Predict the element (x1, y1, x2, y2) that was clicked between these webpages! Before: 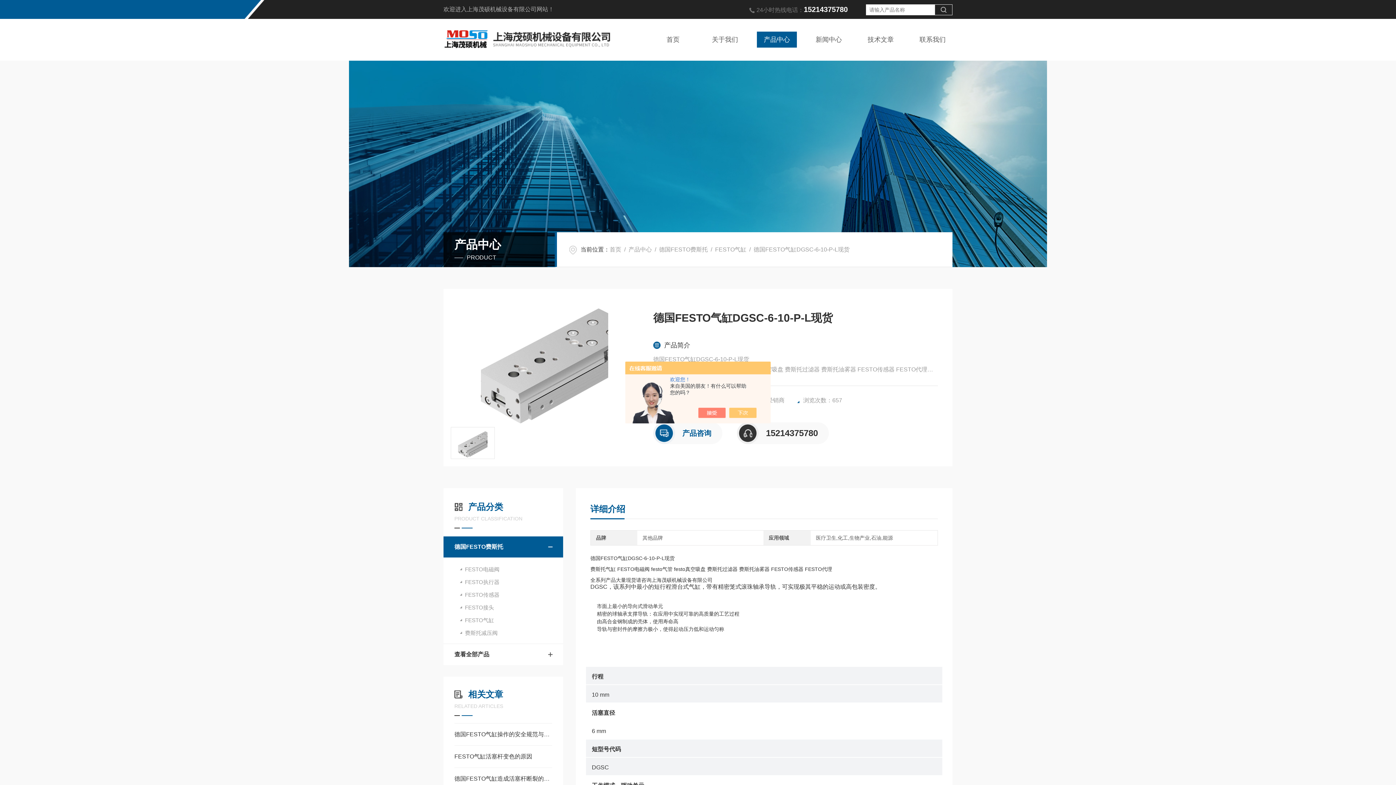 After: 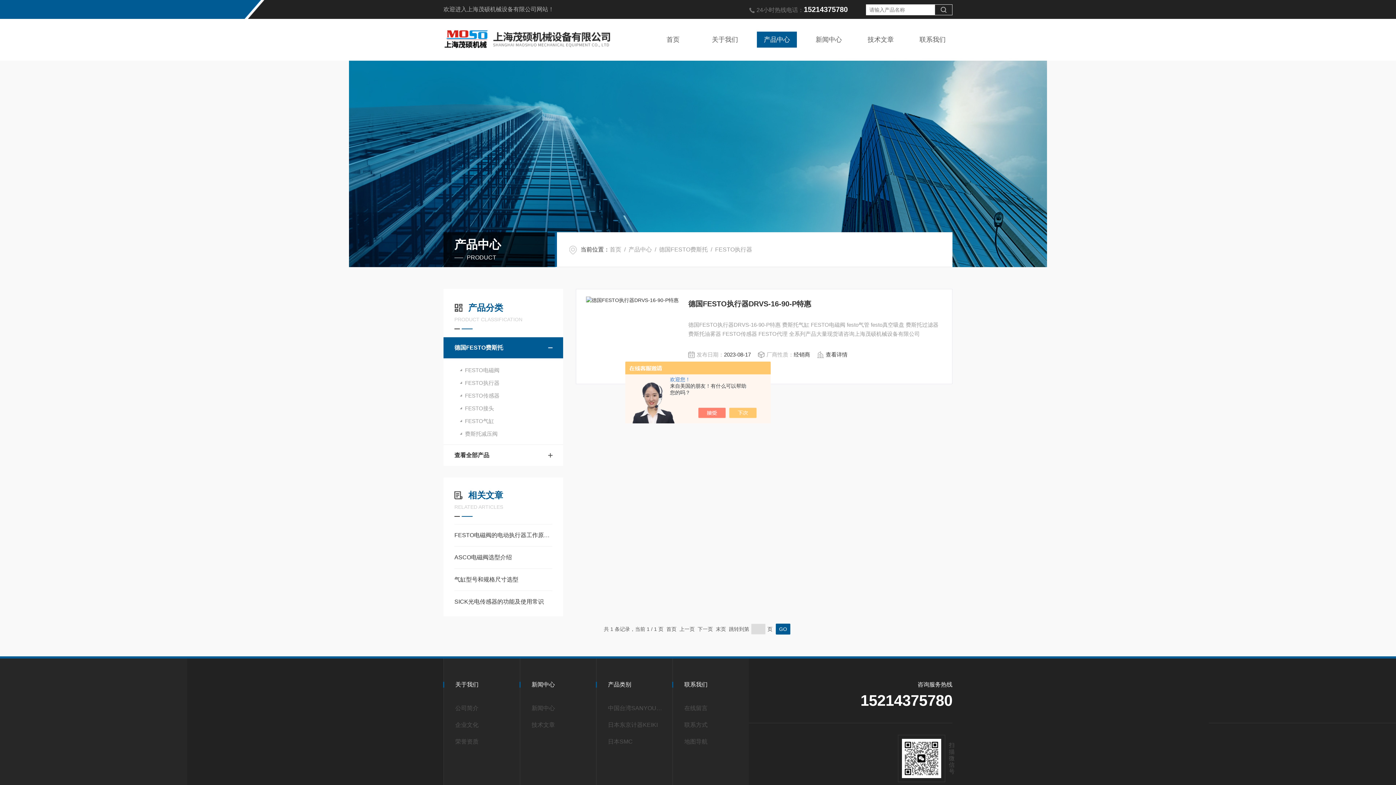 Action: label: FESTO执行器 bbox: (443, 576, 563, 588)